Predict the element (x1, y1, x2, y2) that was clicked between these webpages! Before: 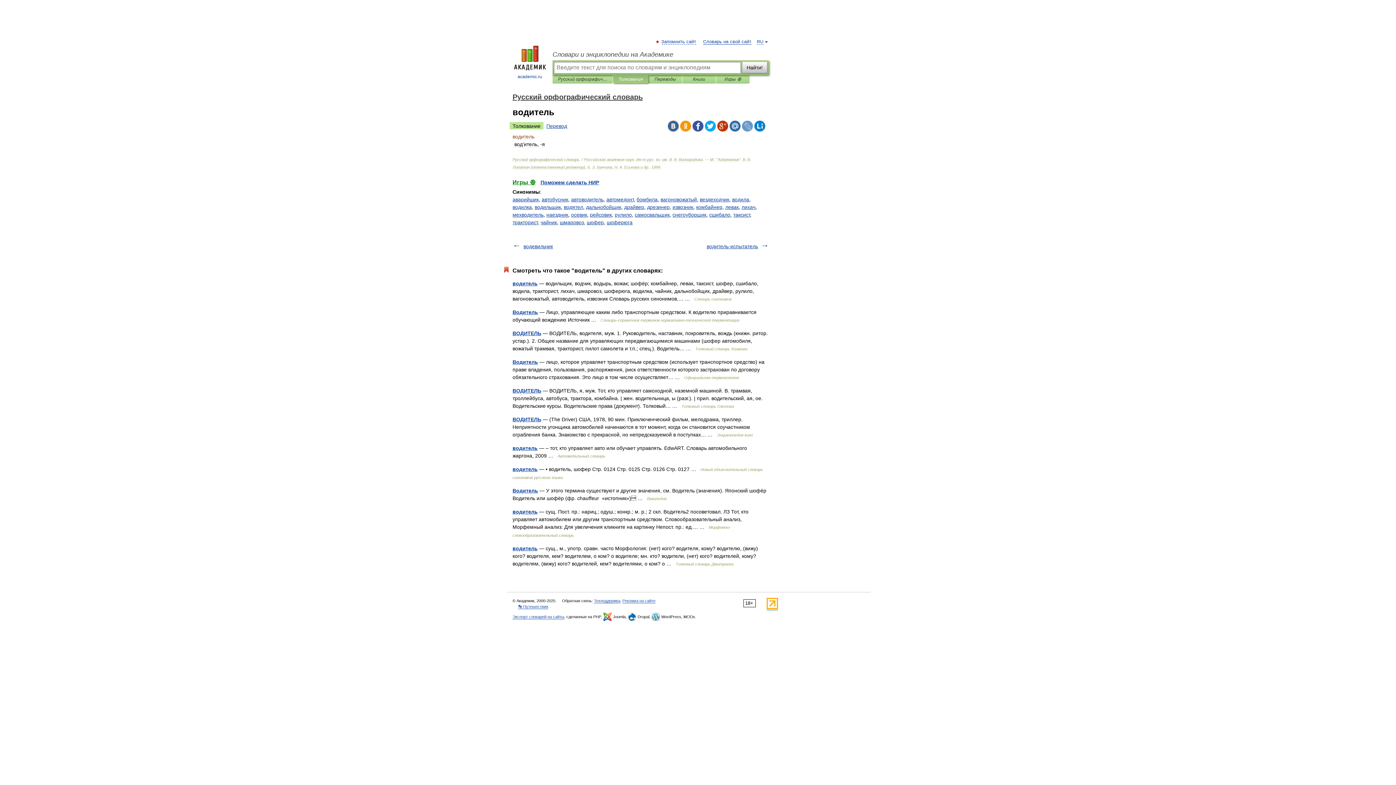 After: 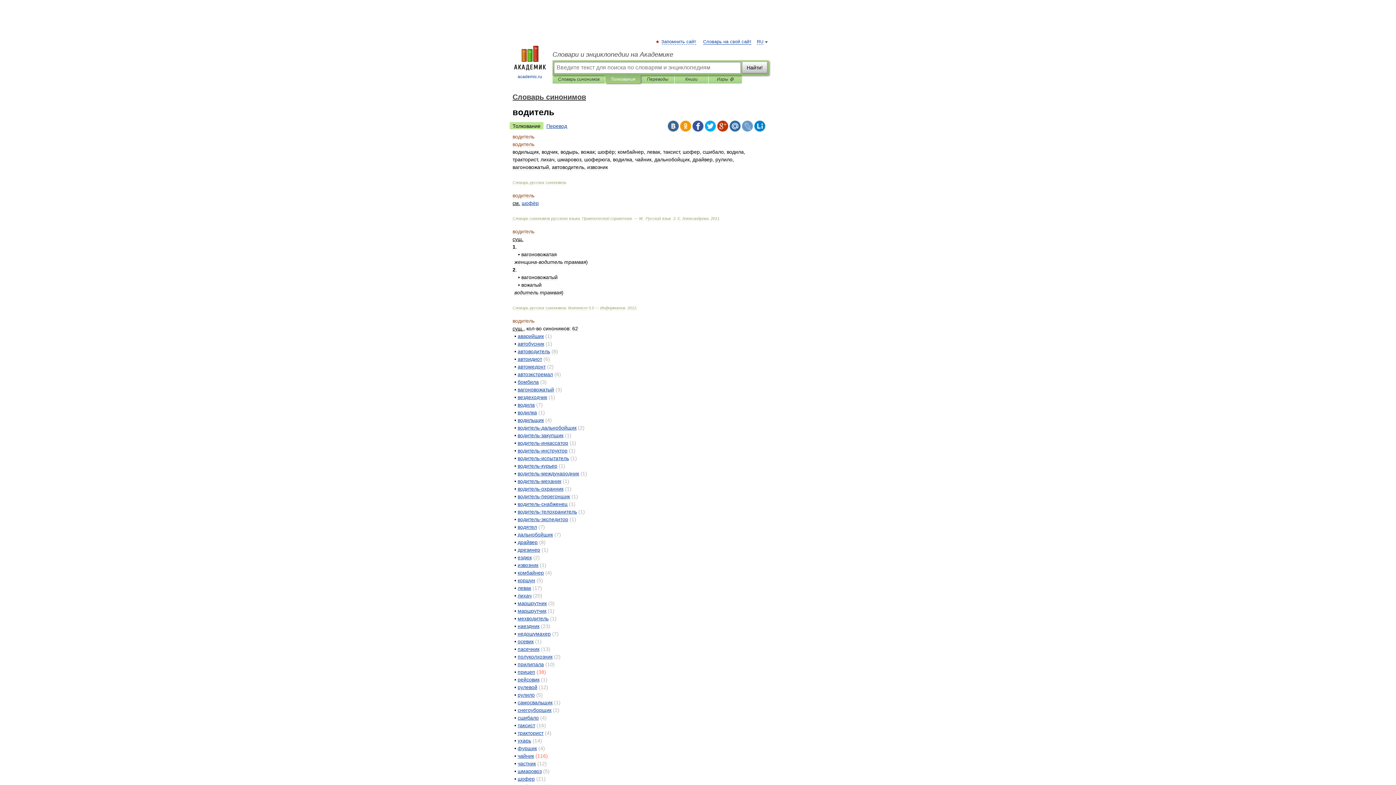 Action: label: водитель bbox: (512, 280, 537, 286)